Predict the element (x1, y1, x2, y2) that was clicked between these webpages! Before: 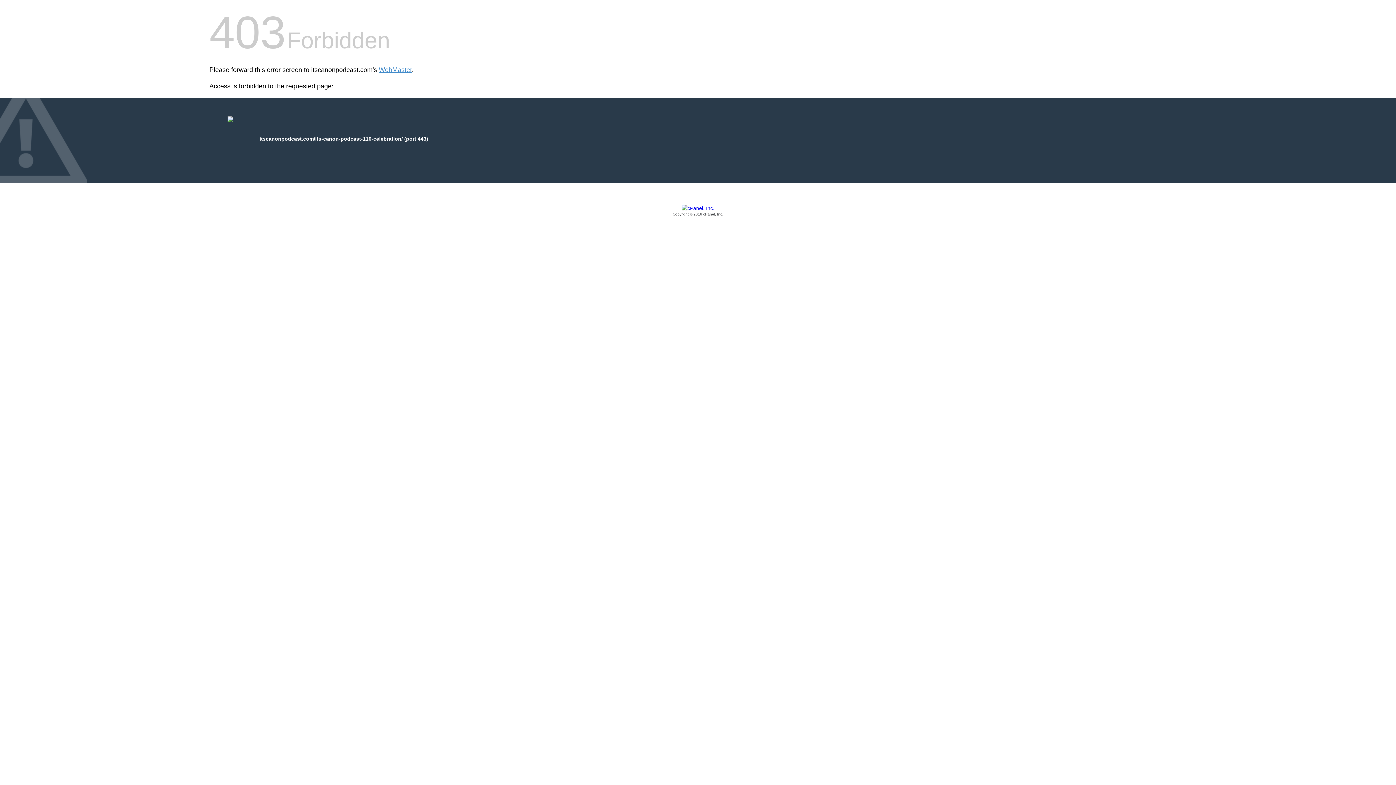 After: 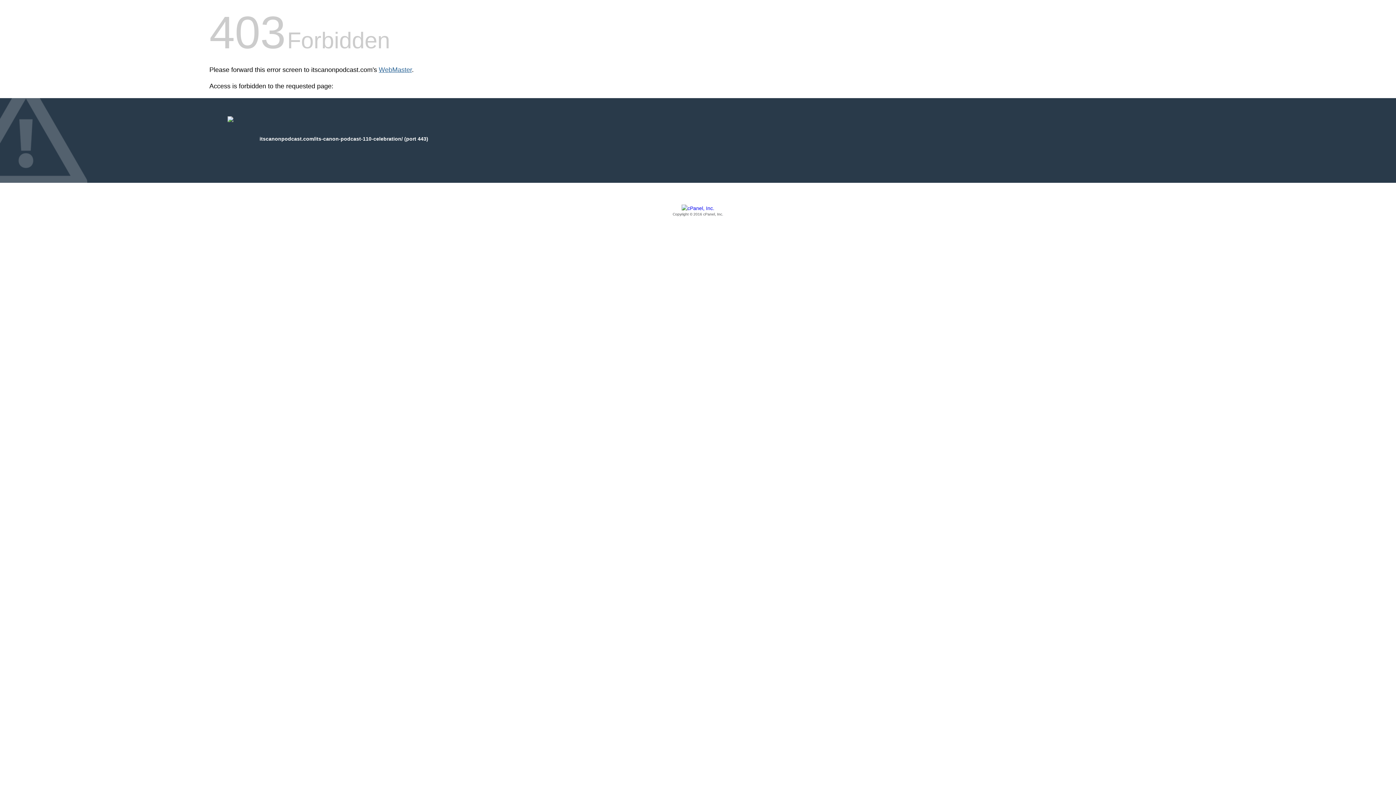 Action: bbox: (378, 66, 412, 73) label: WebMaster